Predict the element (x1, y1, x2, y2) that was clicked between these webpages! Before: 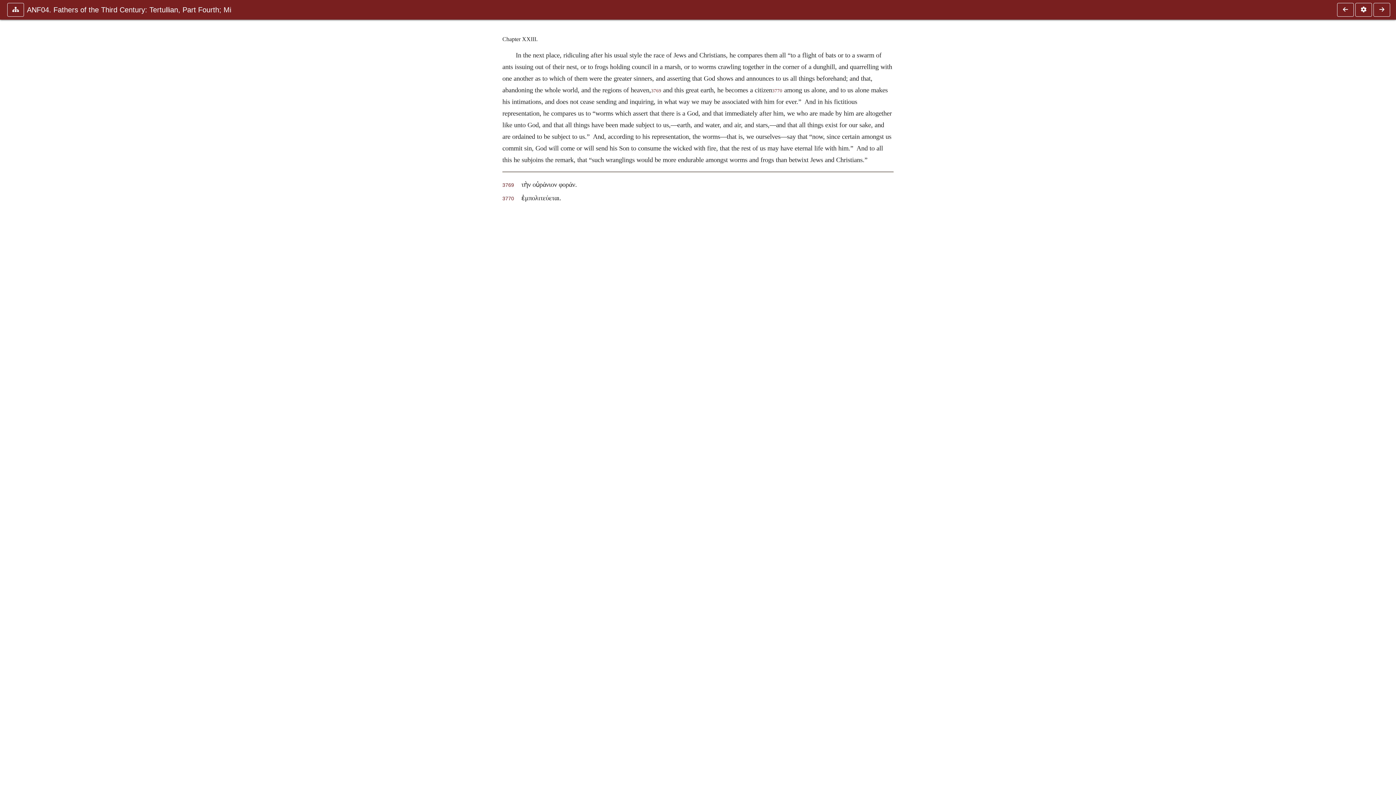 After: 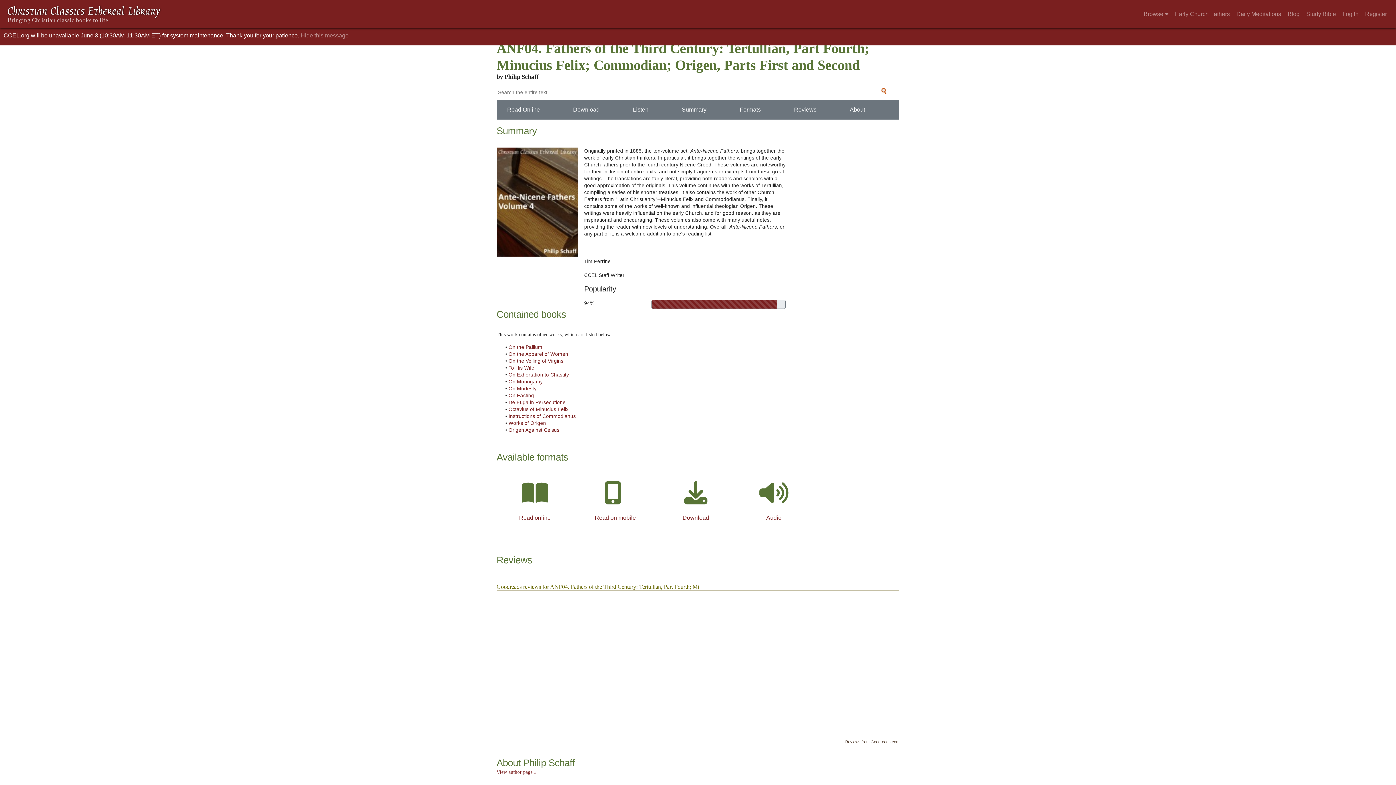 Action: label: ANF04. Fathers of the Third Century: Tertullian, Part Fourth; Mi bbox: (24, 2, 1330, 16)